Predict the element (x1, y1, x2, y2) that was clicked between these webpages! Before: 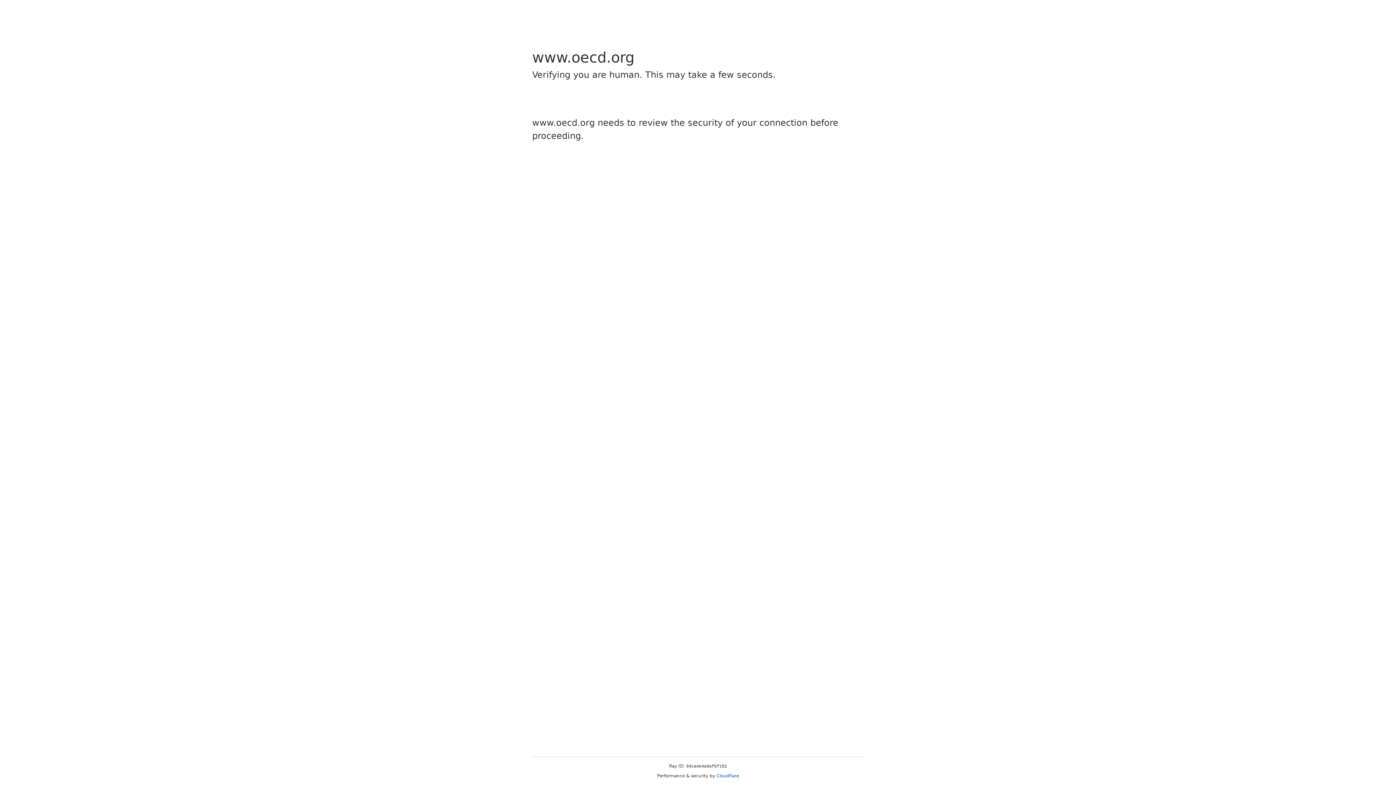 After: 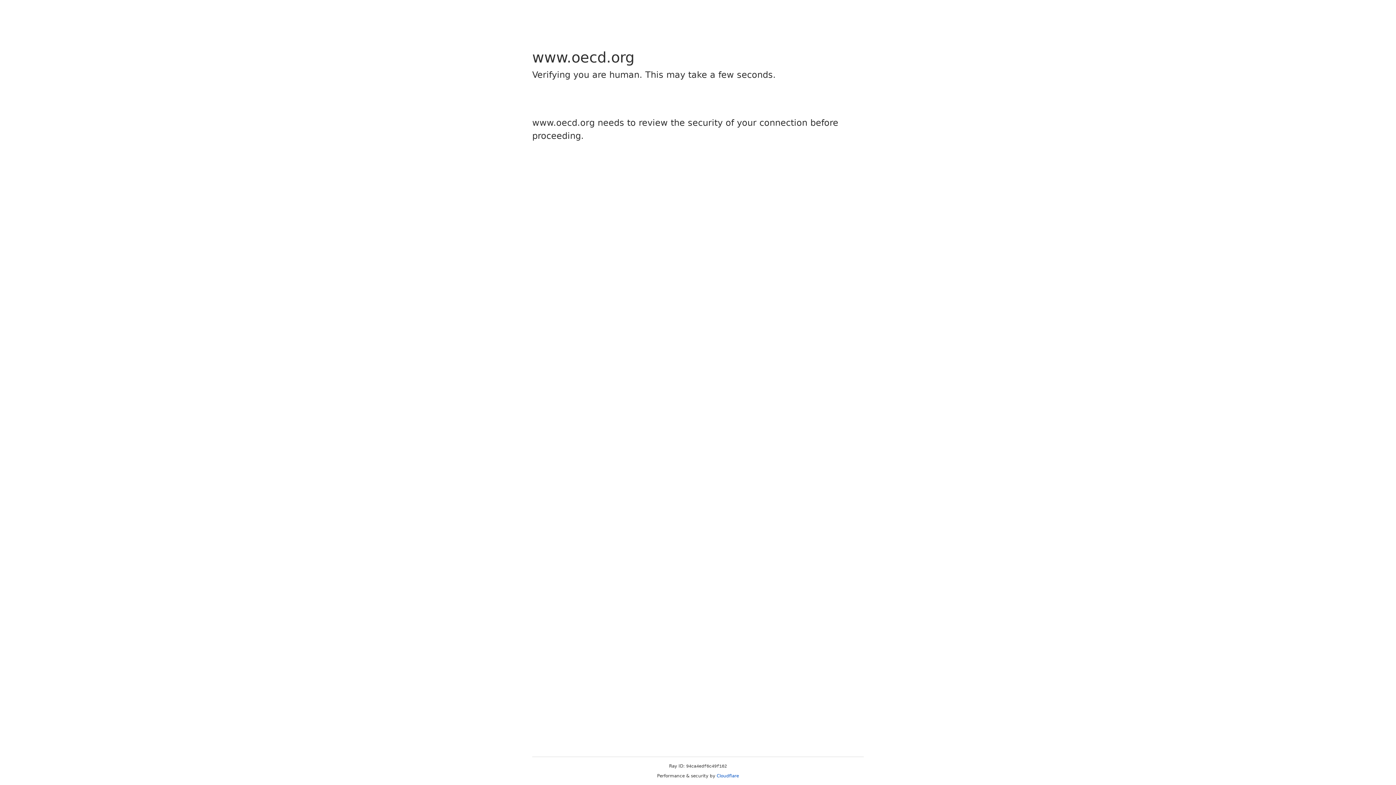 Action: bbox: (716, 773, 739, 778) label: Cloudflare